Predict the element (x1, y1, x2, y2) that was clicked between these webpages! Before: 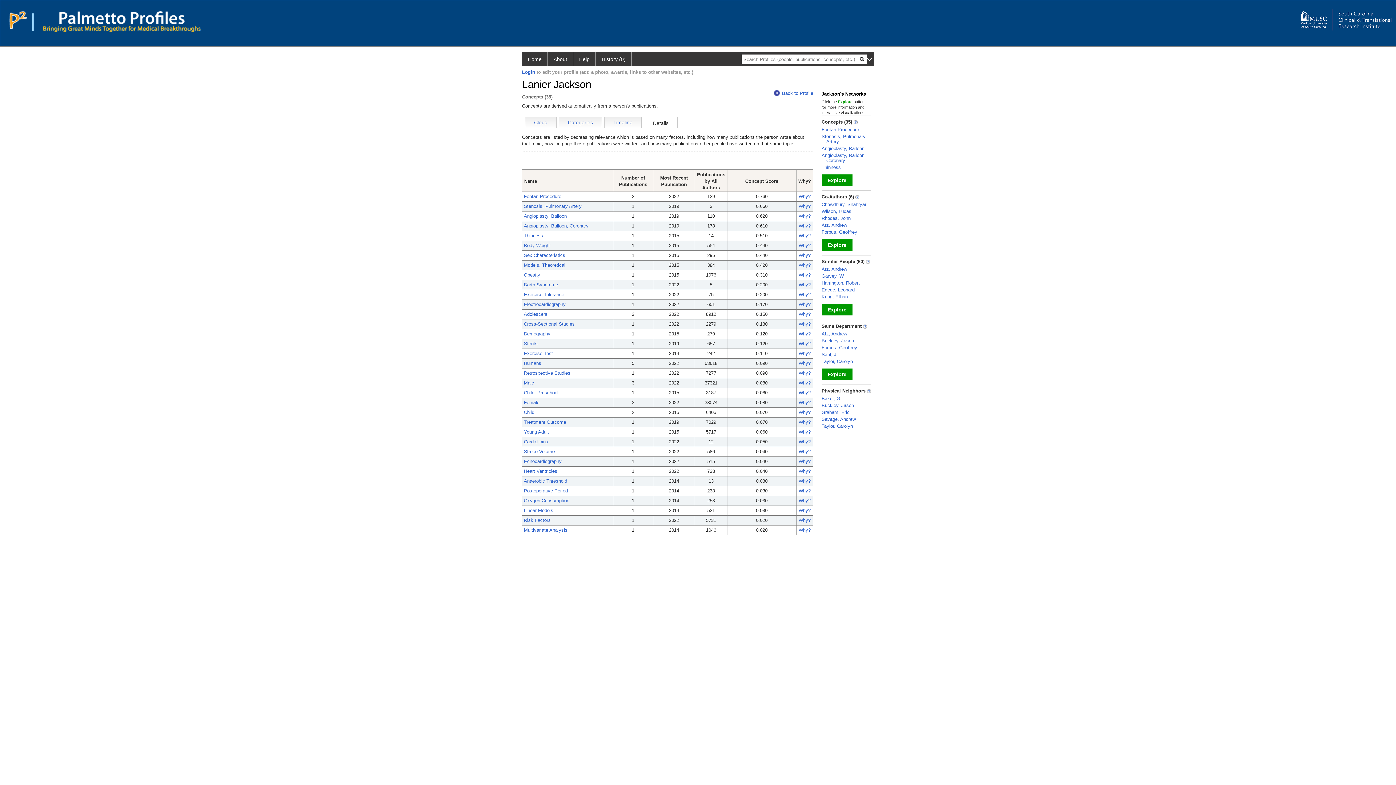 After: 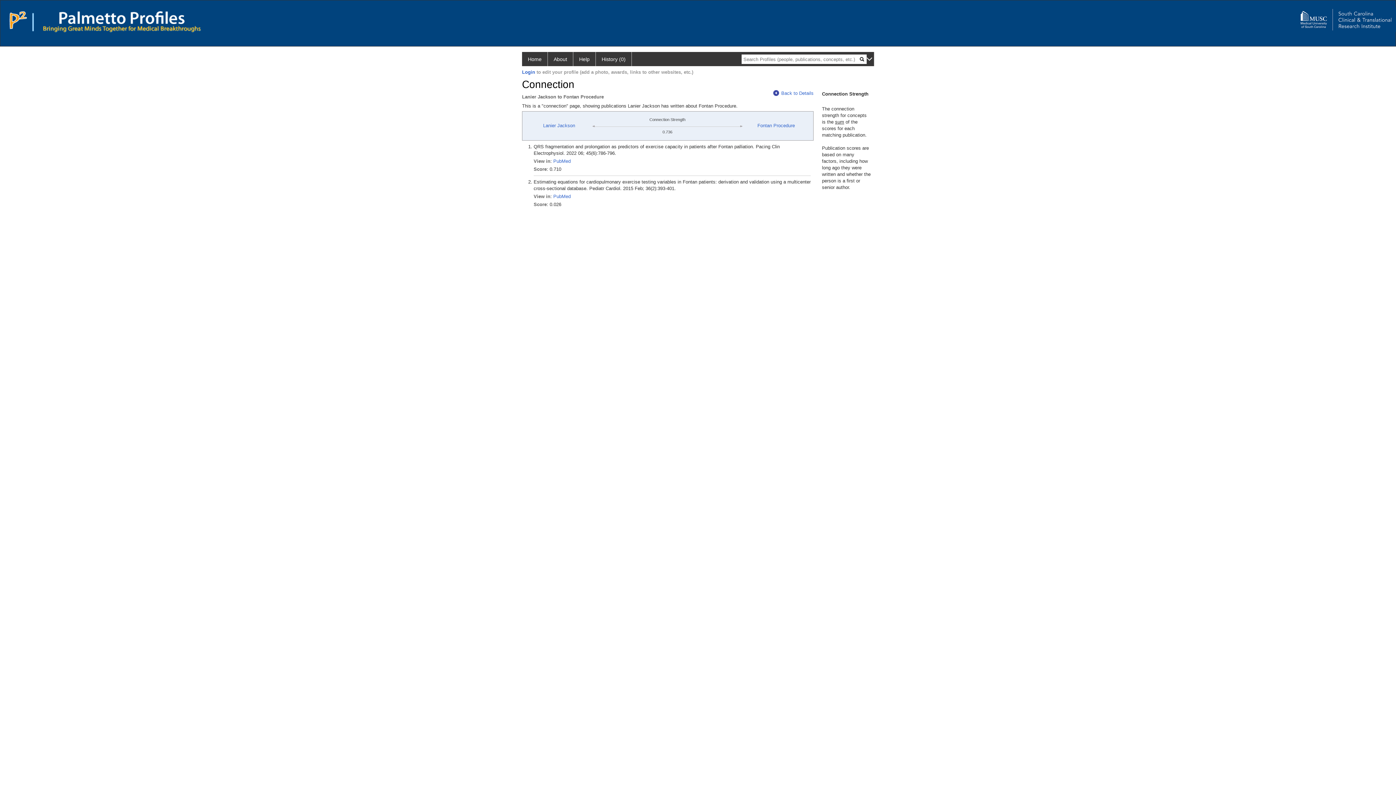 Action: label: Why? bbox: (798, 193, 810, 199)